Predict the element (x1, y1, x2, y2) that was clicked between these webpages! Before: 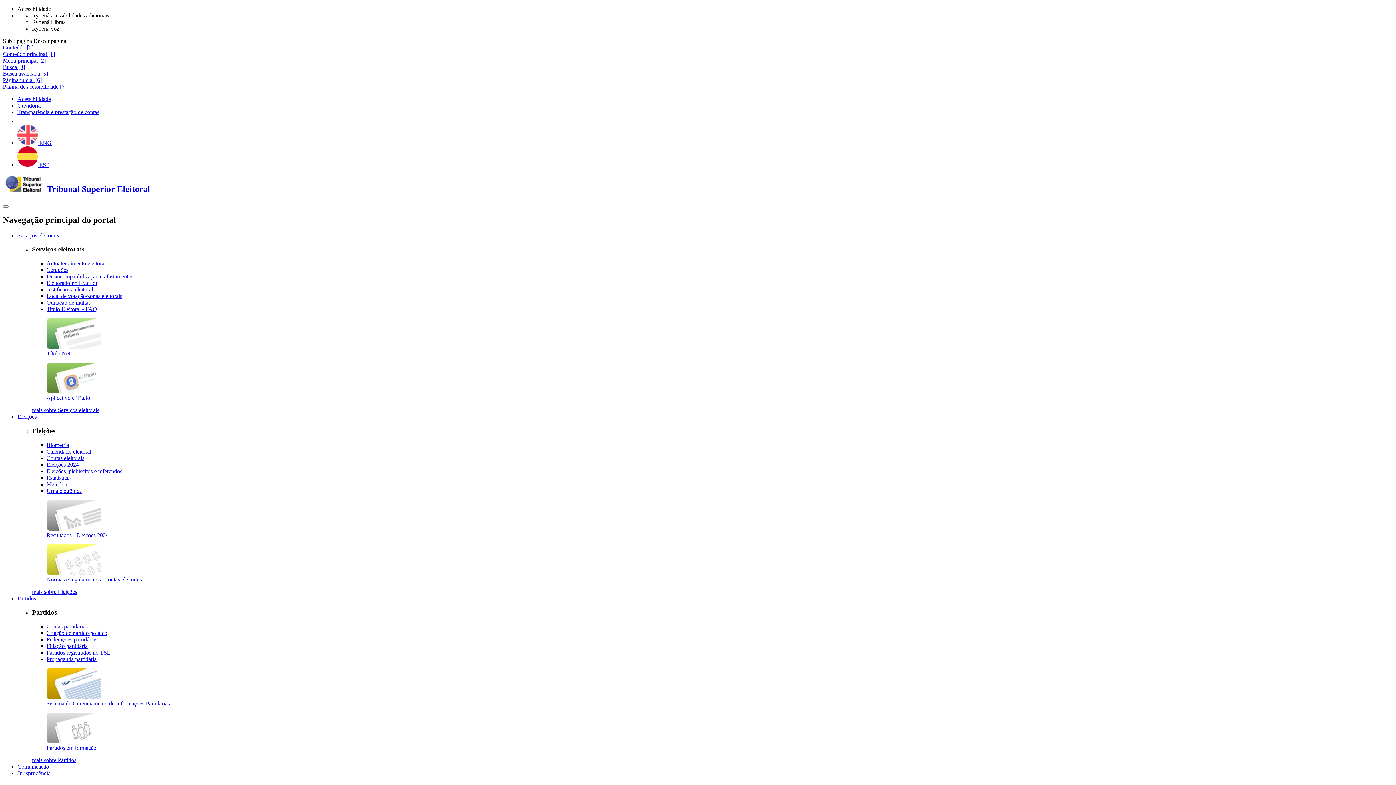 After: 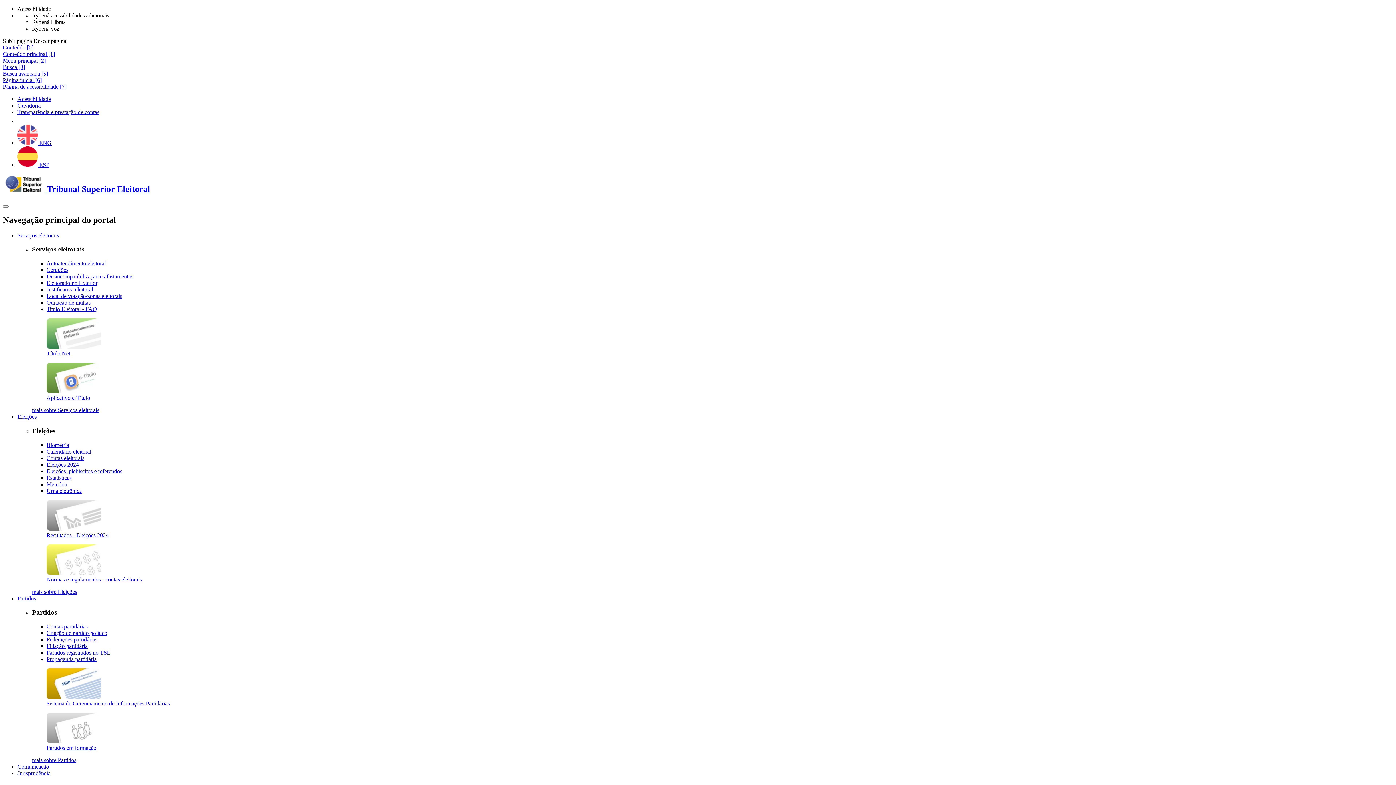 Action: bbox: (46, 576, 141, 582) label: Normas e regulamentos - contas eleitorais